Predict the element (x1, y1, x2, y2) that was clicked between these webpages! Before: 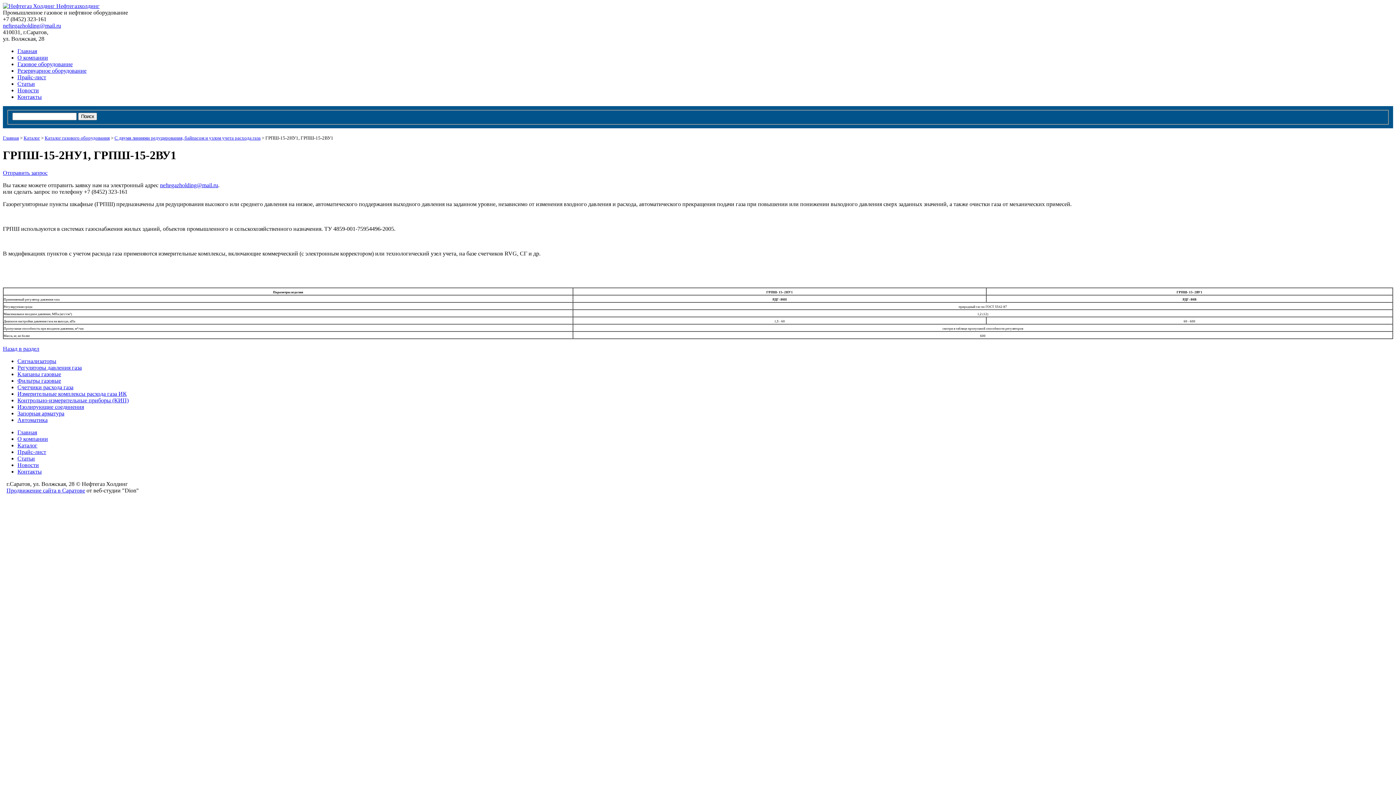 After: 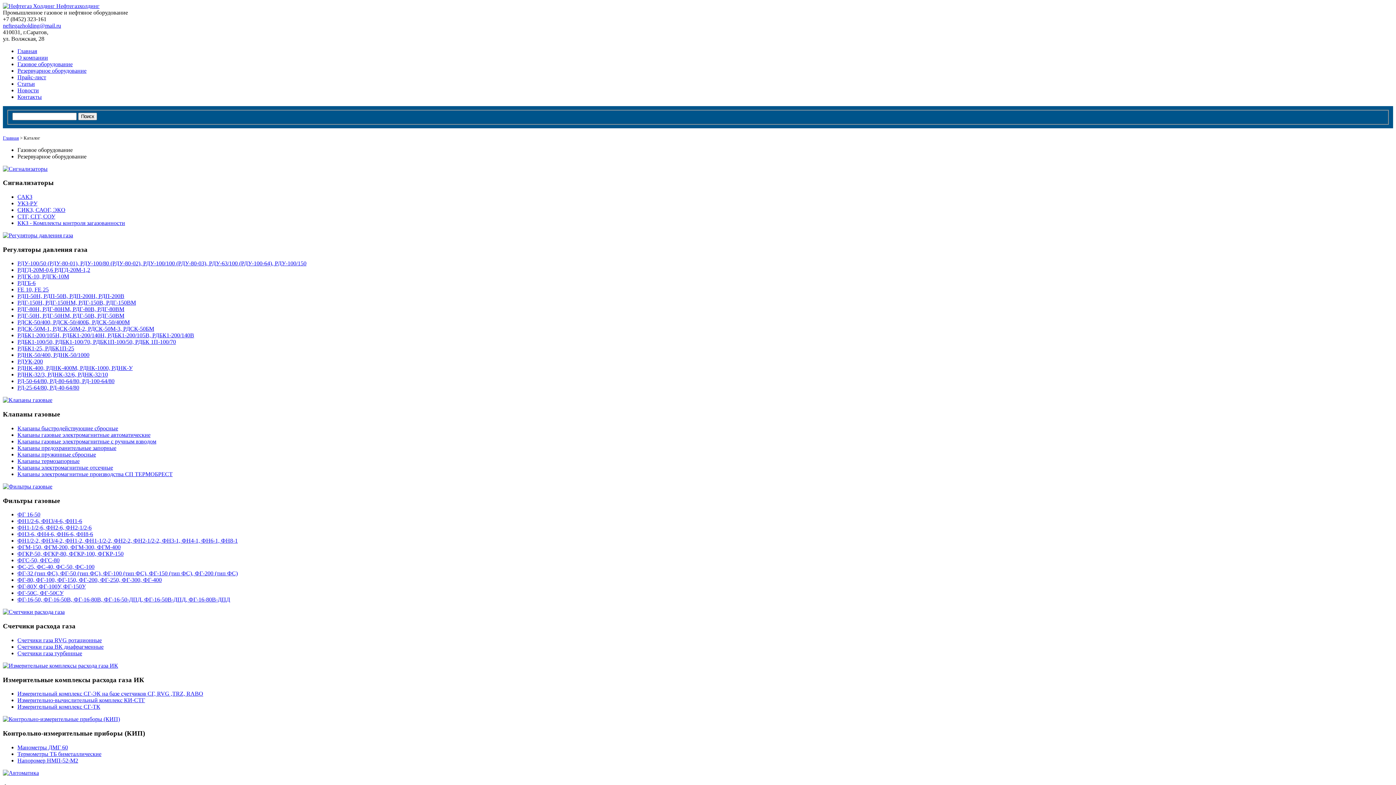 Action: label: Каталог bbox: (17, 442, 37, 448)